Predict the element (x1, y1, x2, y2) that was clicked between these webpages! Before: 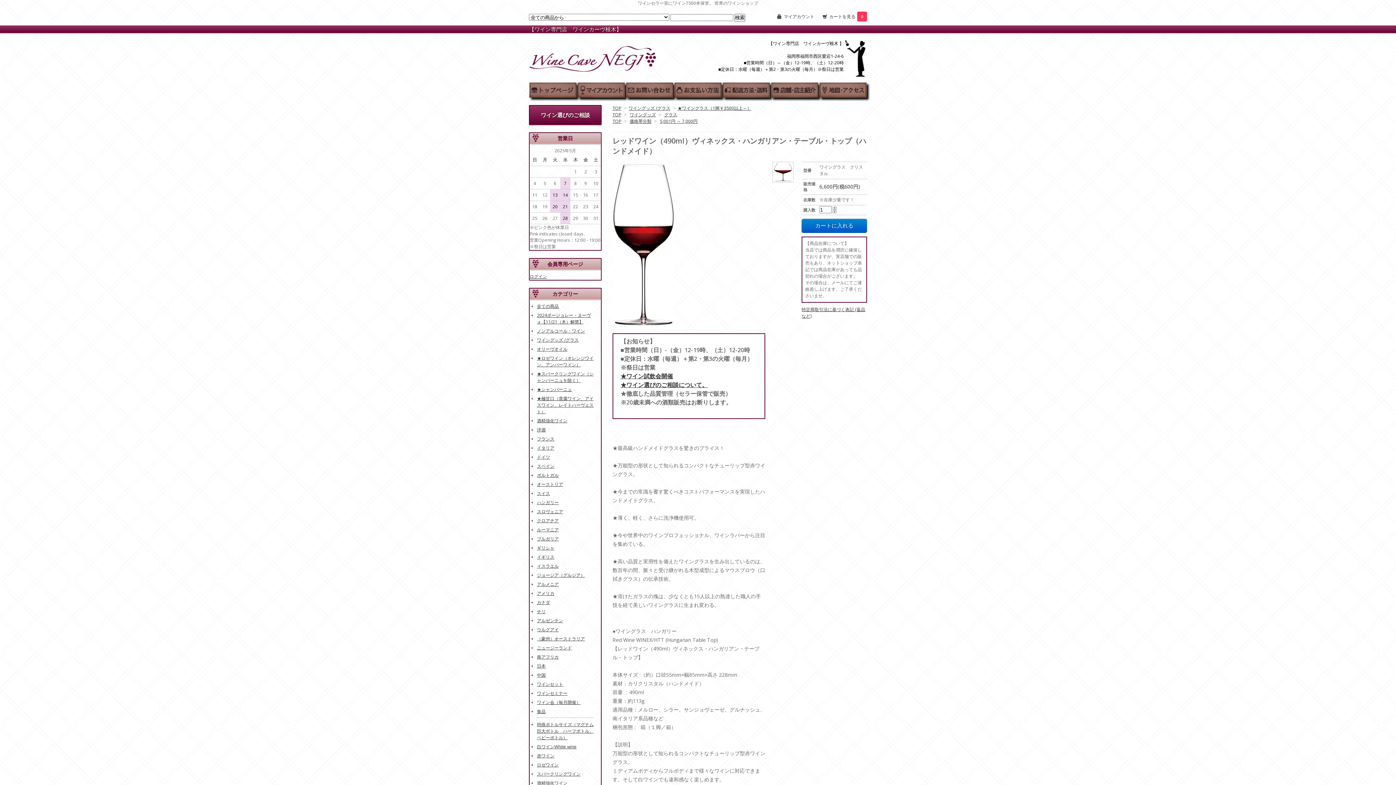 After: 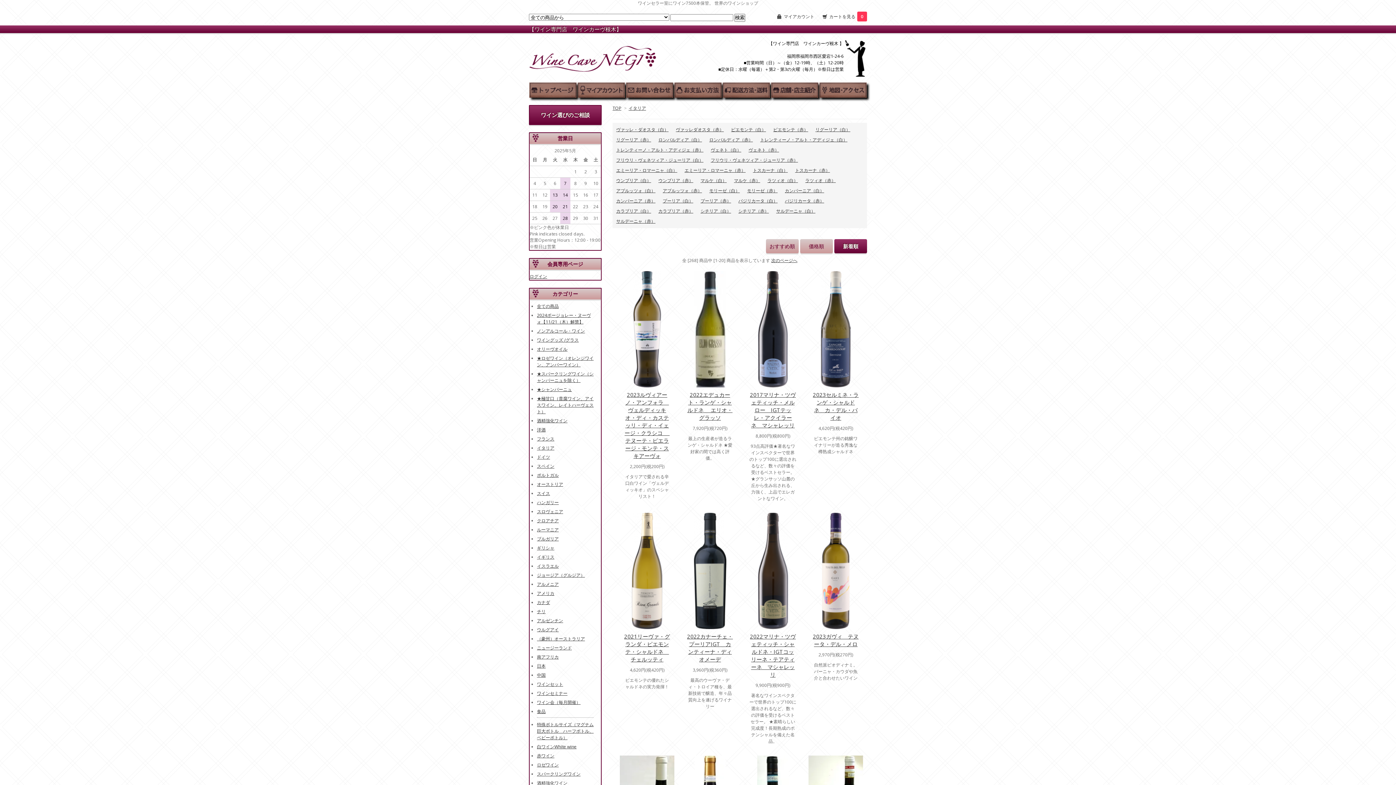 Action: label: イタリア bbox: (537, 445, 554, 451)